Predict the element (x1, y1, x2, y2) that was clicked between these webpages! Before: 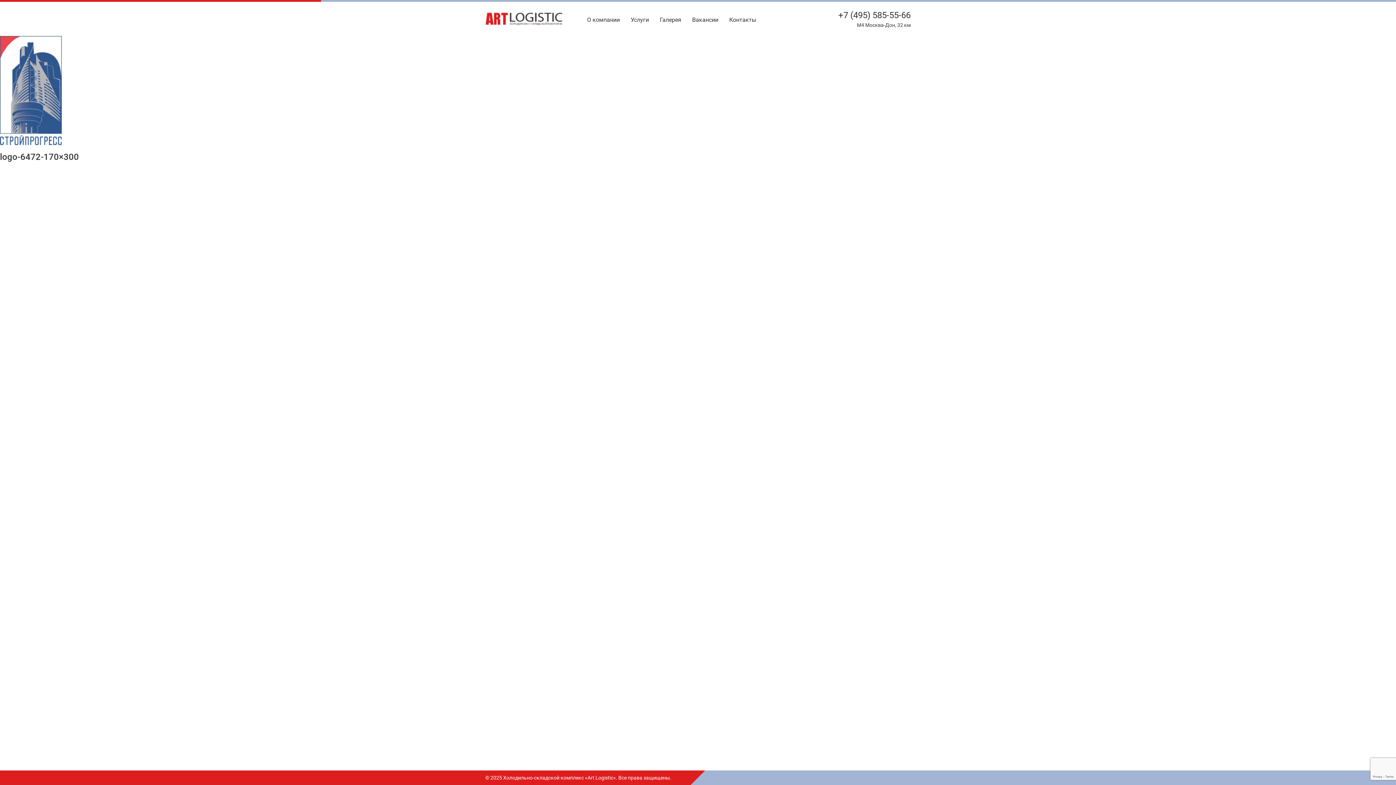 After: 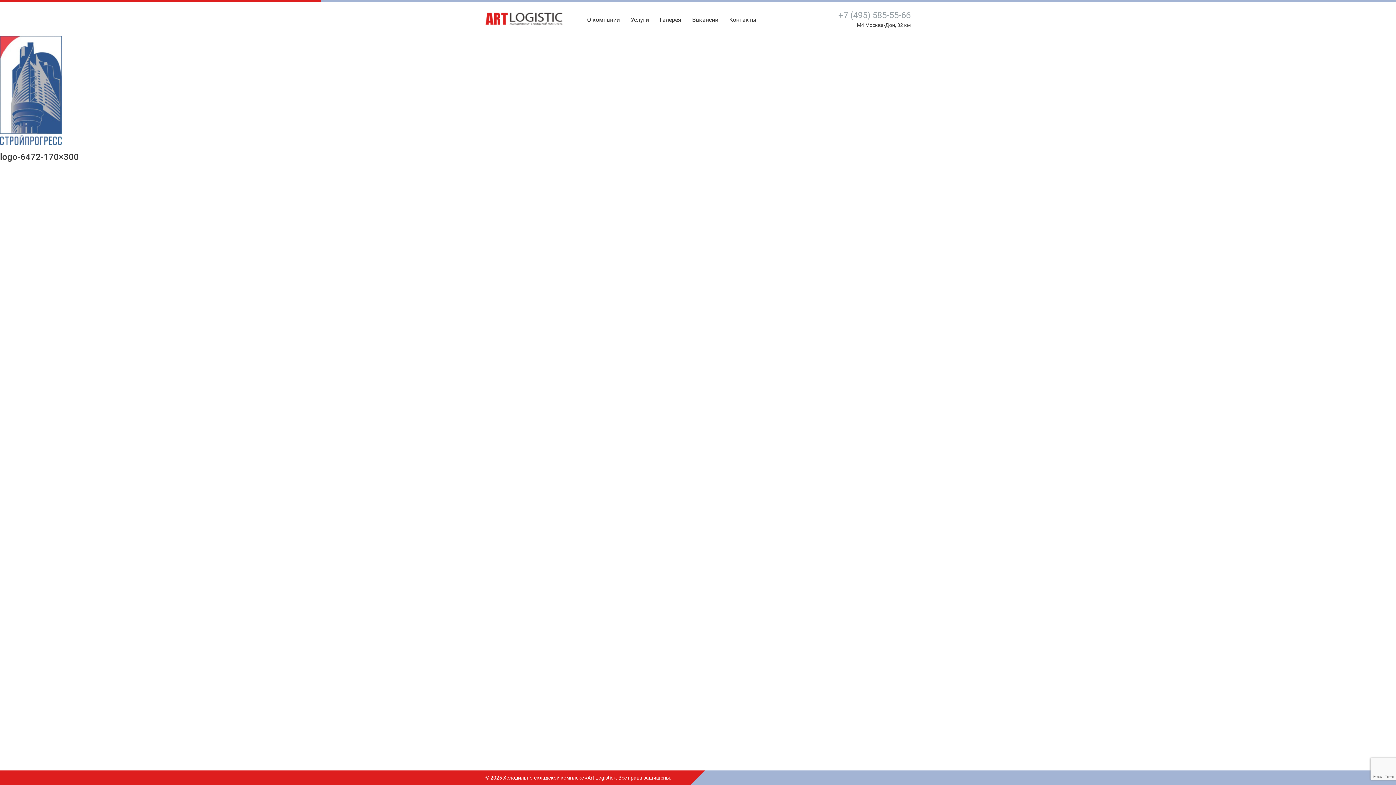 Action: bbox: (830, 9, 910, 21) label: +7 (495) 585-55-66